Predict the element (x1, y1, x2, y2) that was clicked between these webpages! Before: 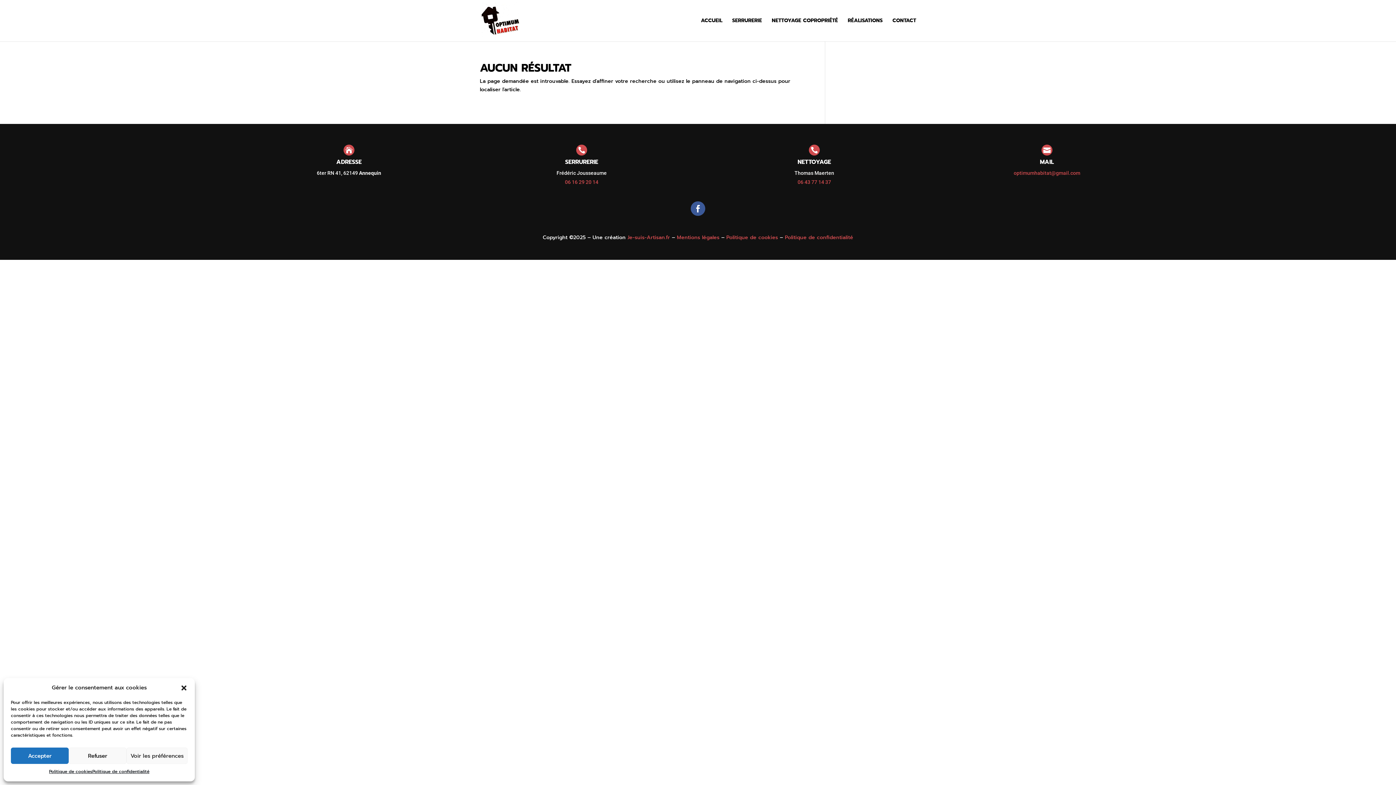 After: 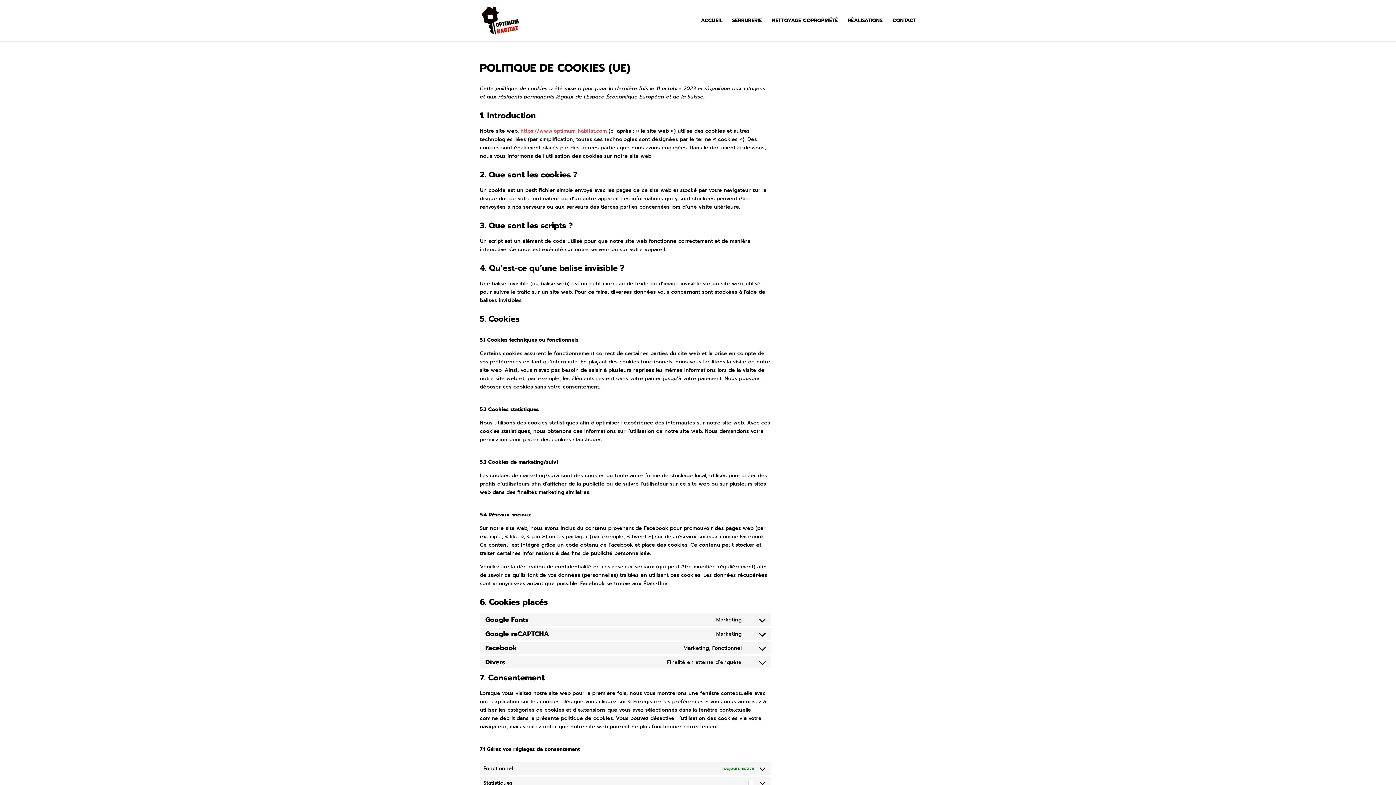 Action: label: Politique de cookies bbox: (726, 233, 778, 241)